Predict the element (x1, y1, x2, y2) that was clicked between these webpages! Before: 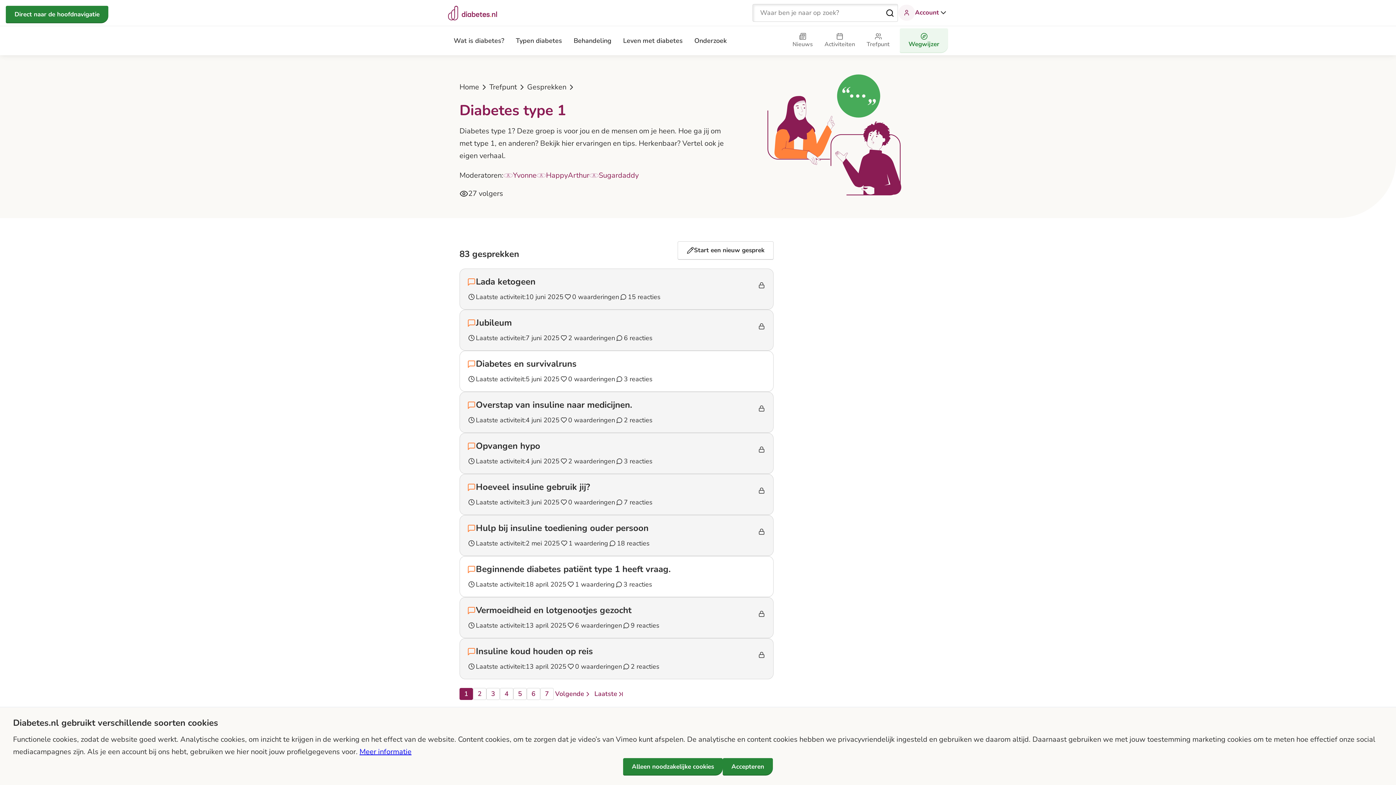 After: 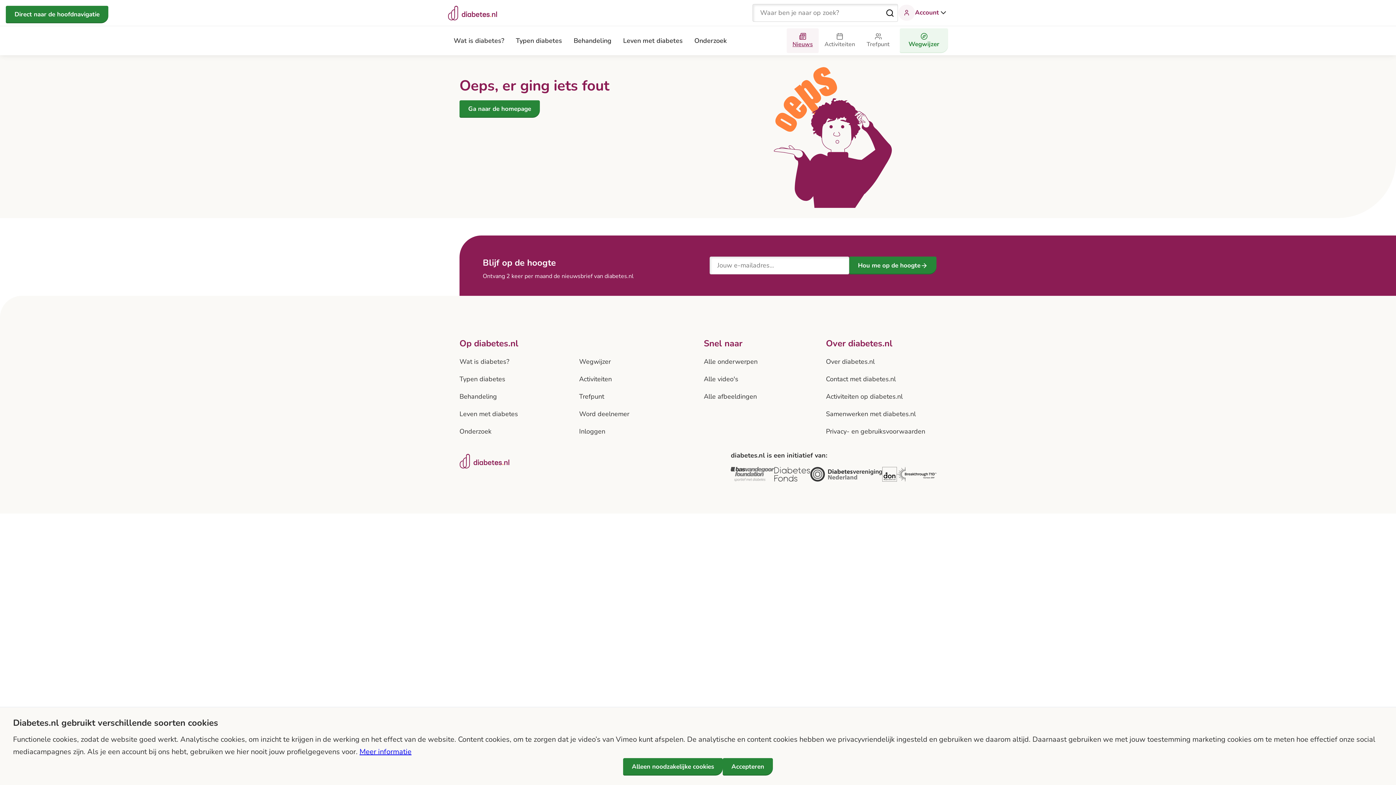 Action: bbox: (786, 28, 818, 53) label: Nieuws